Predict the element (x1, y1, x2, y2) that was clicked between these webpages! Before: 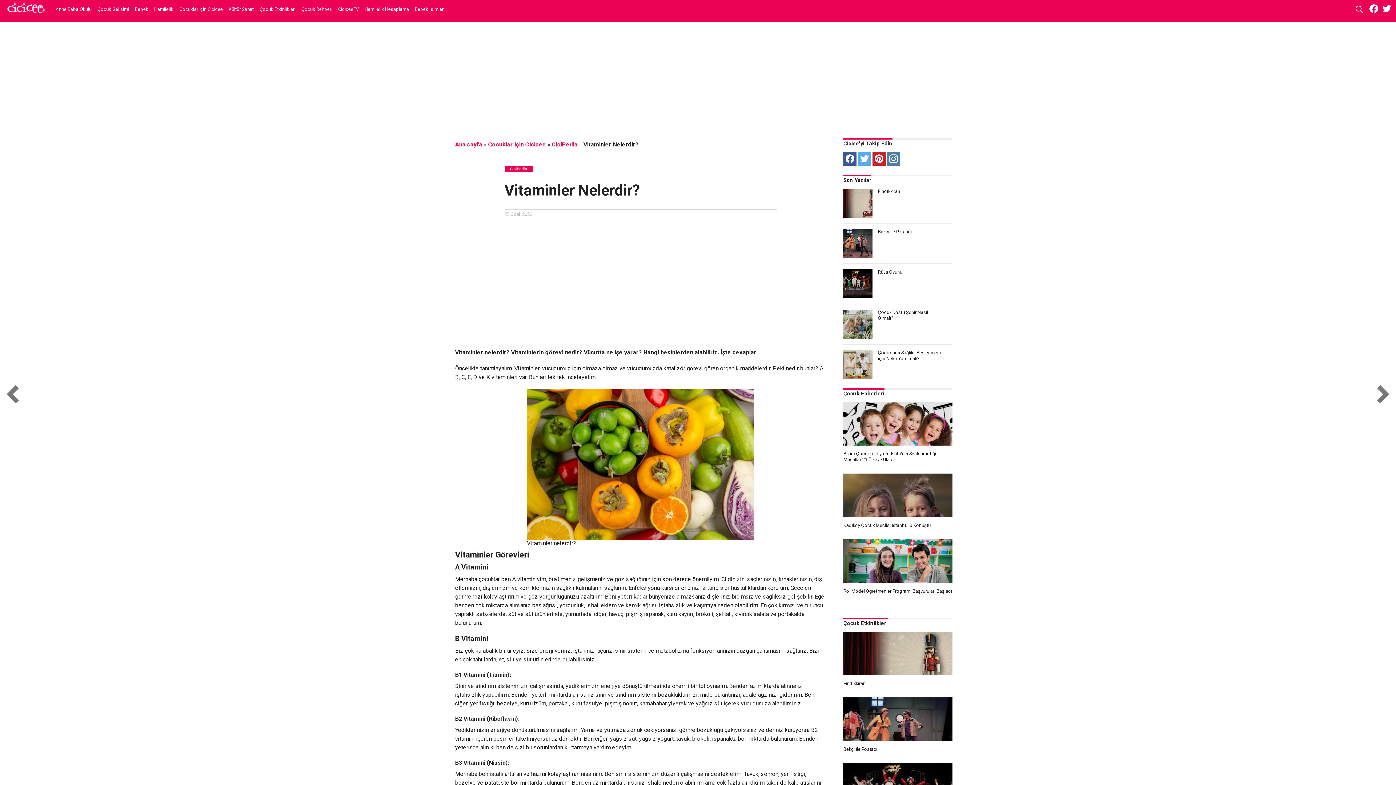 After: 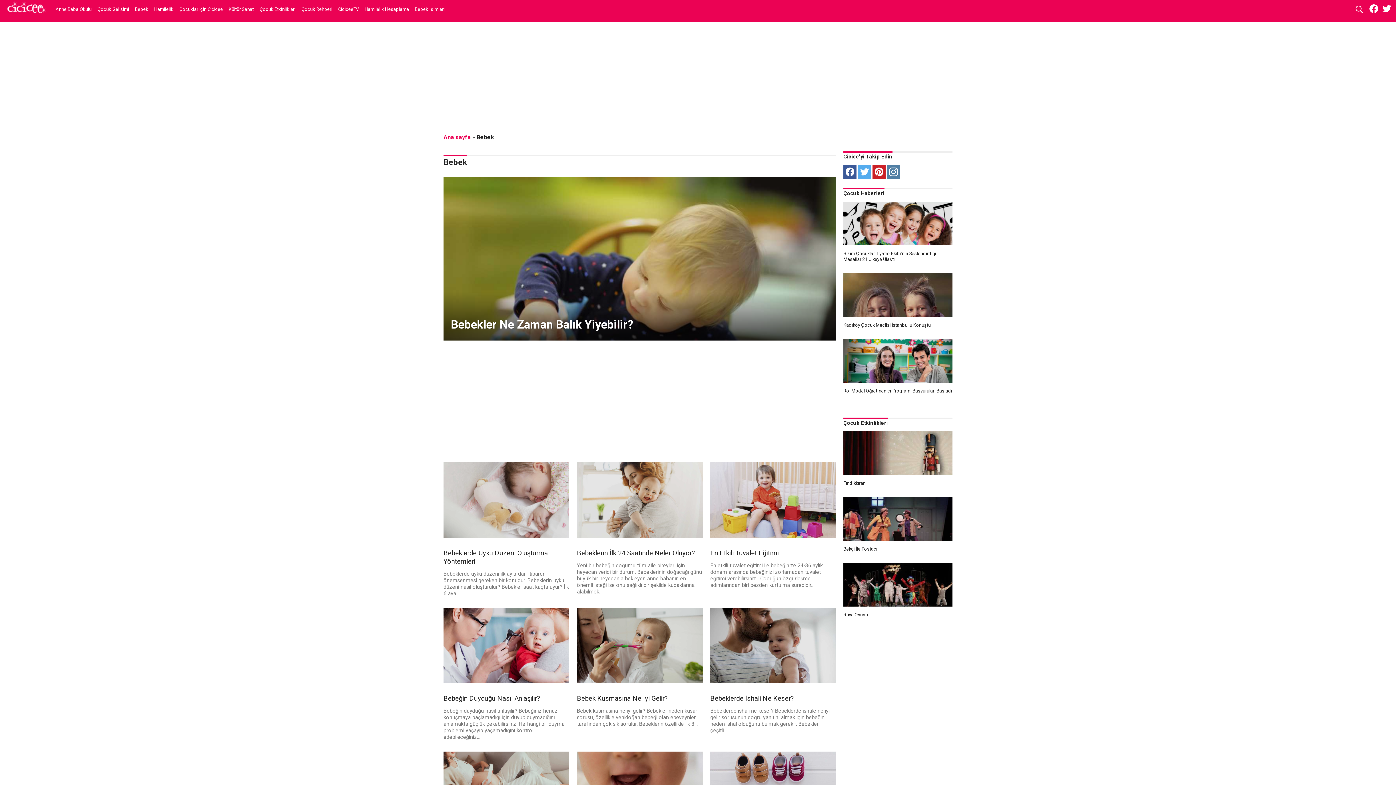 Action: label: Bebek bbox: (132, 0, 151, 18)